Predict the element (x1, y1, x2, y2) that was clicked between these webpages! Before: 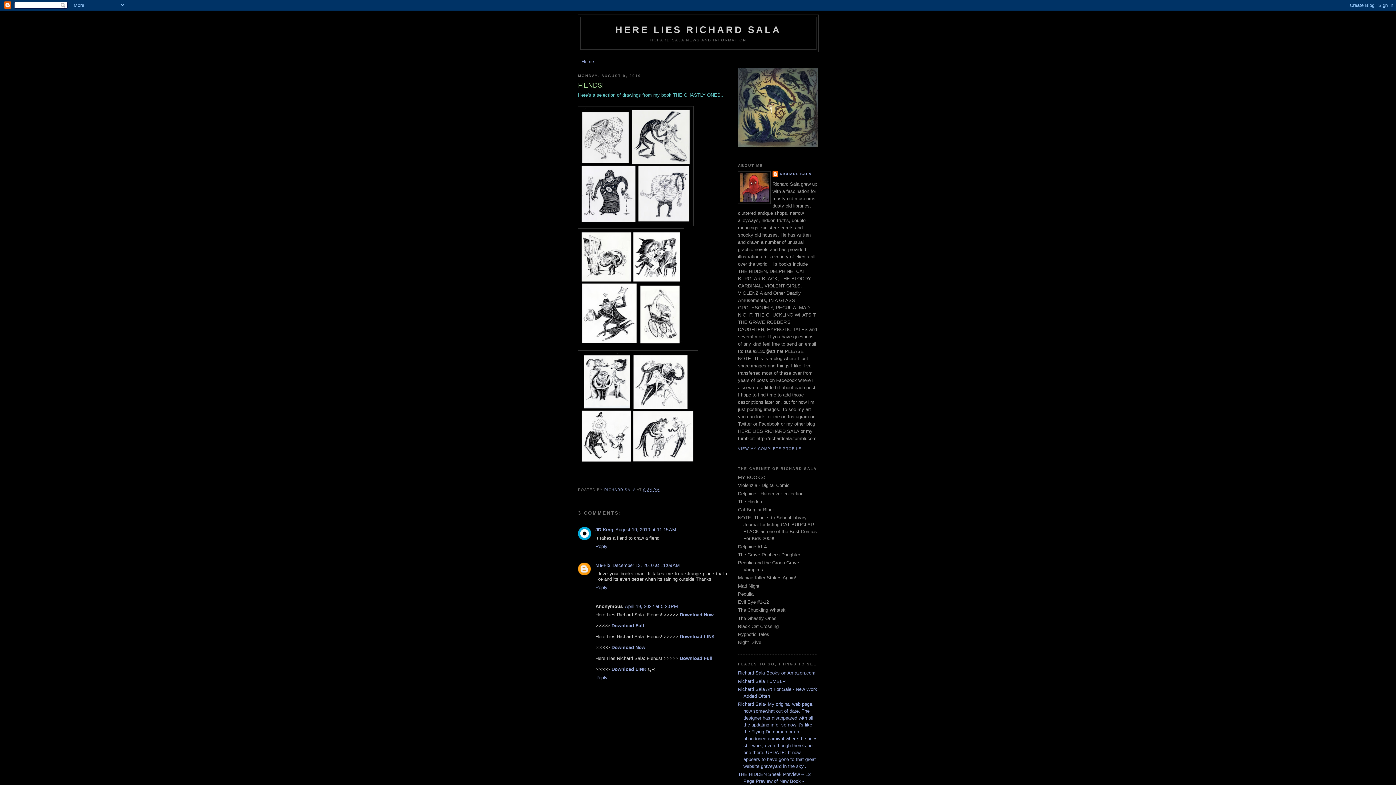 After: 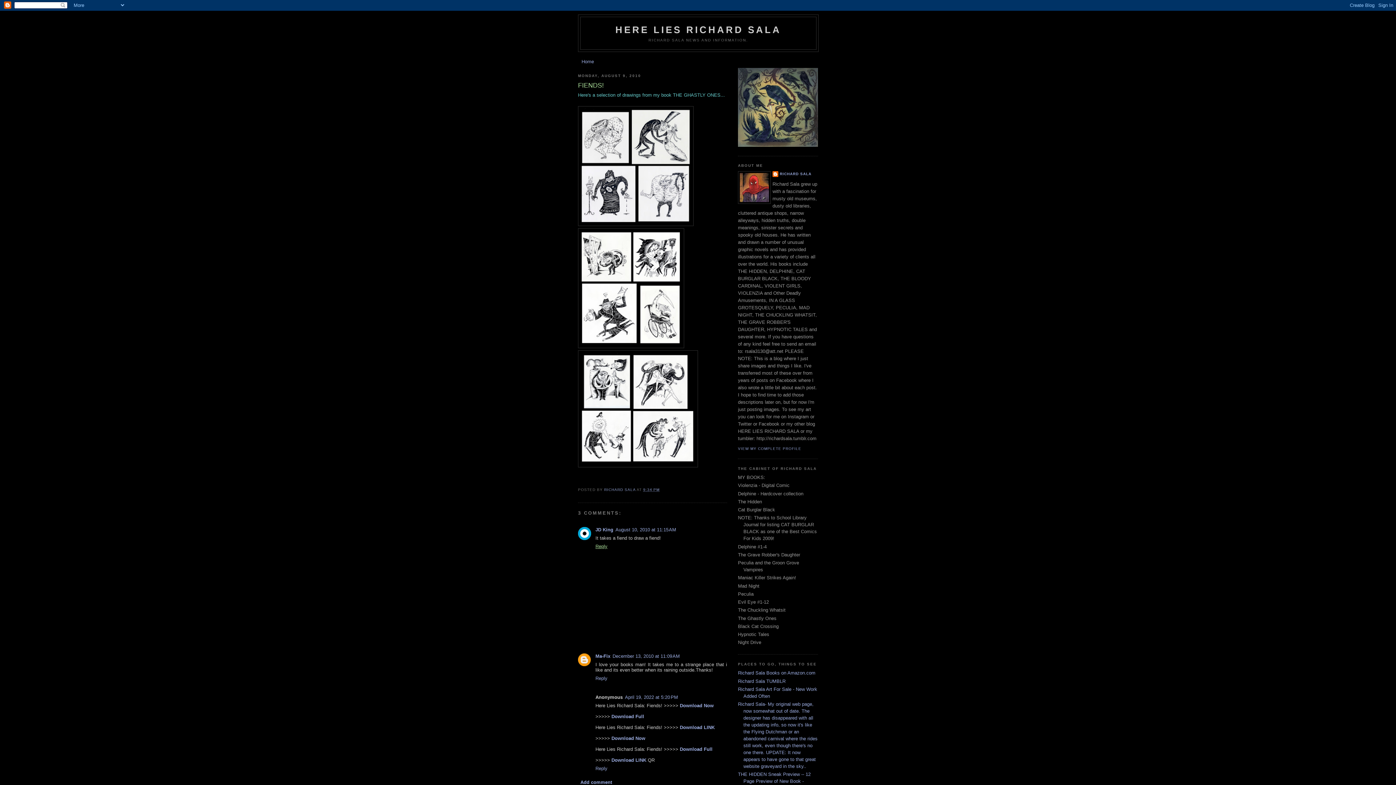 Action: label: Reply bbox: (595, 542, 609, 549)